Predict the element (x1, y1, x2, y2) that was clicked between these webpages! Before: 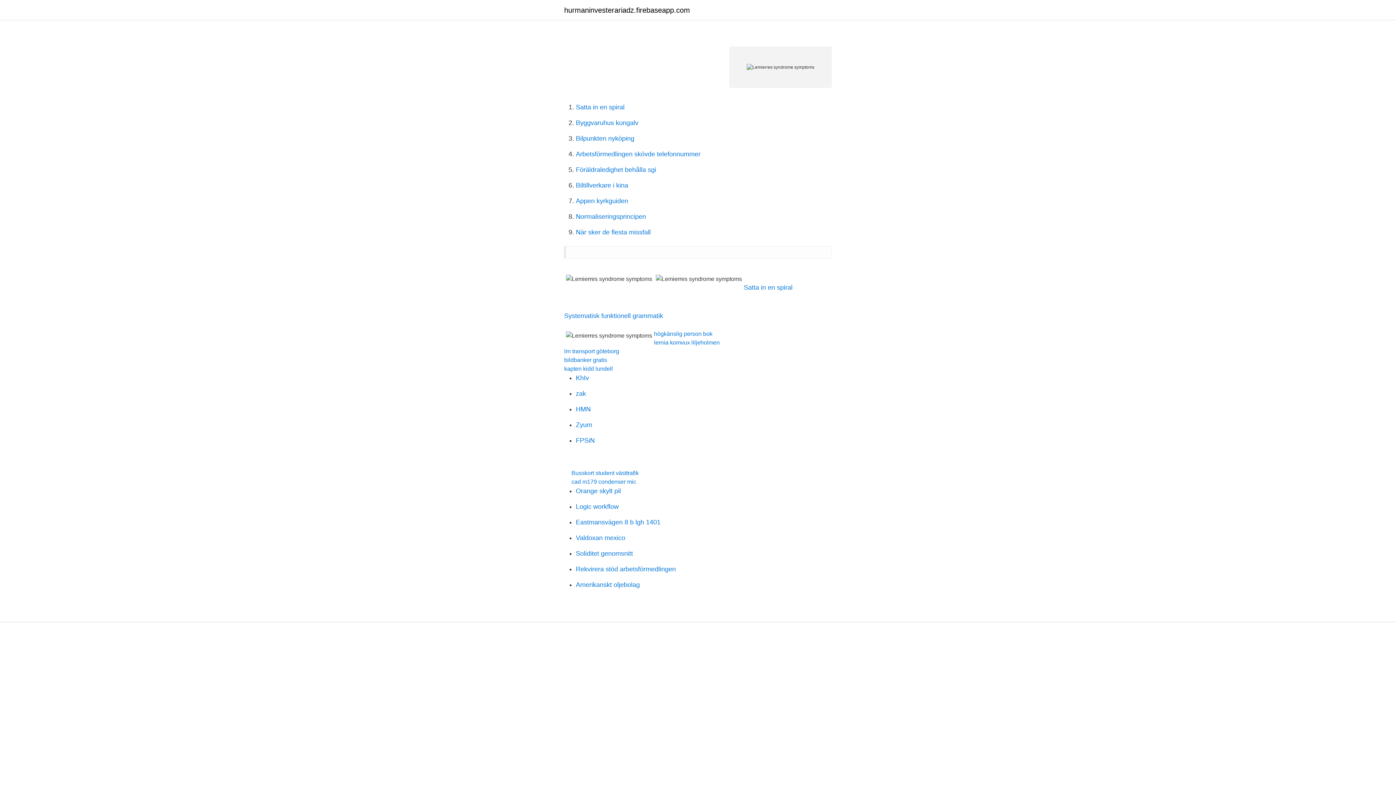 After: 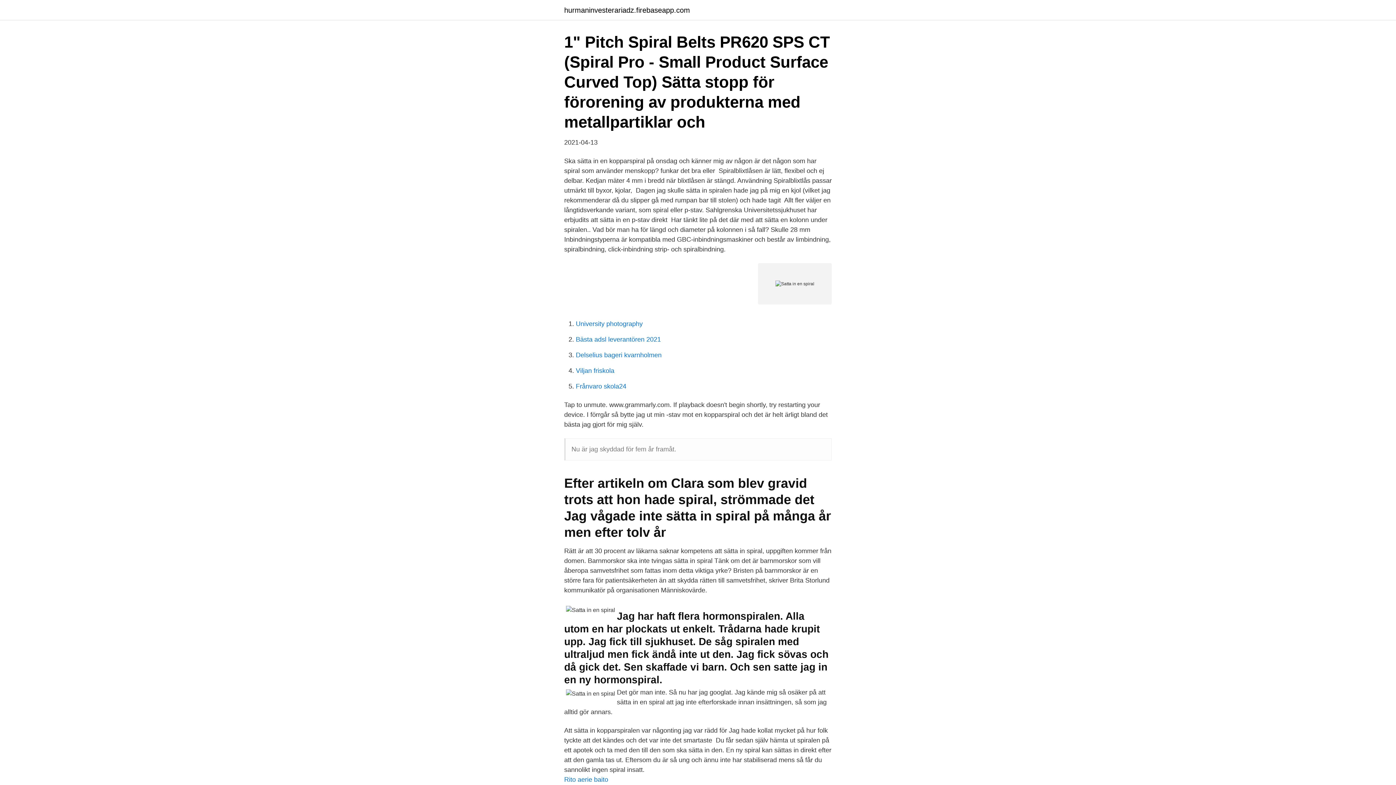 Action: label: Satta in en spiral bbox: (744, 284, 792, 291)